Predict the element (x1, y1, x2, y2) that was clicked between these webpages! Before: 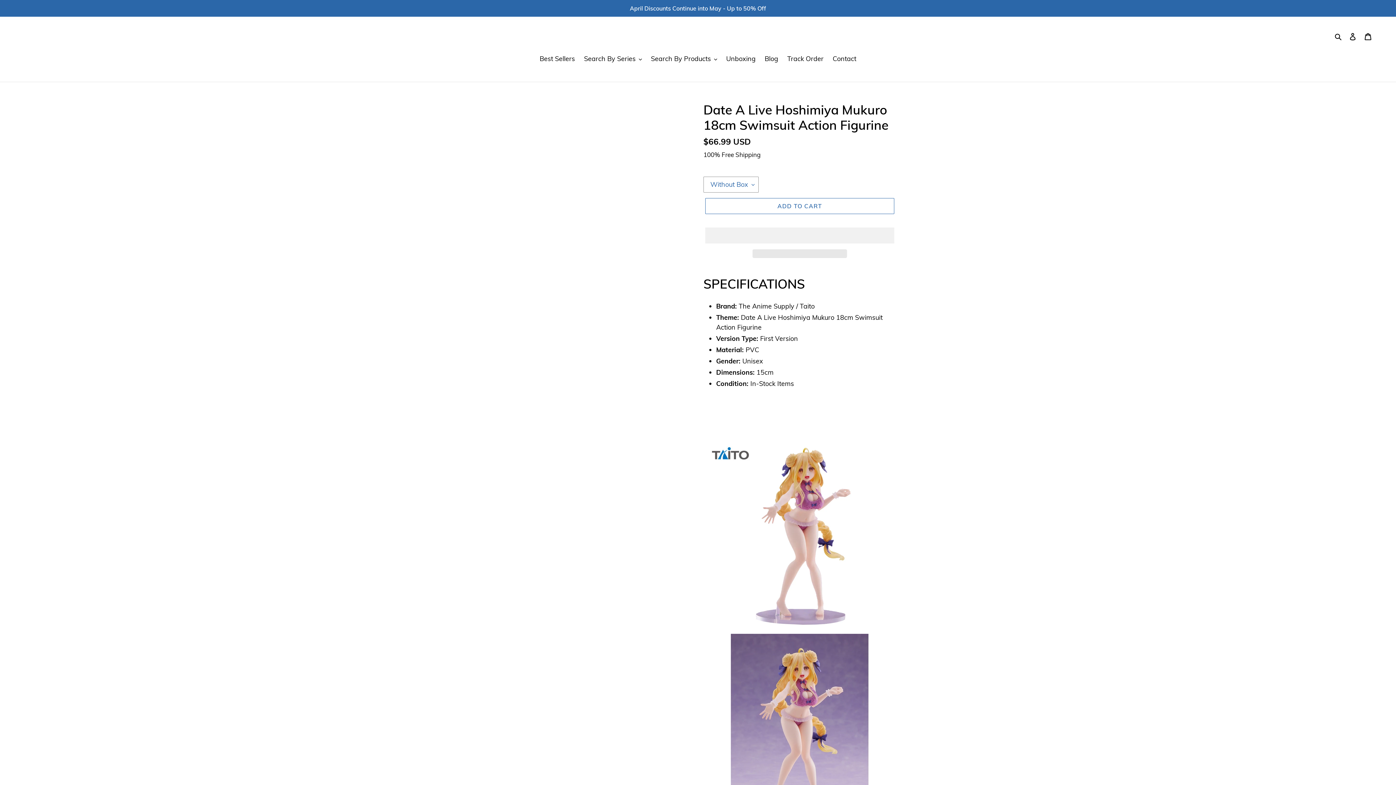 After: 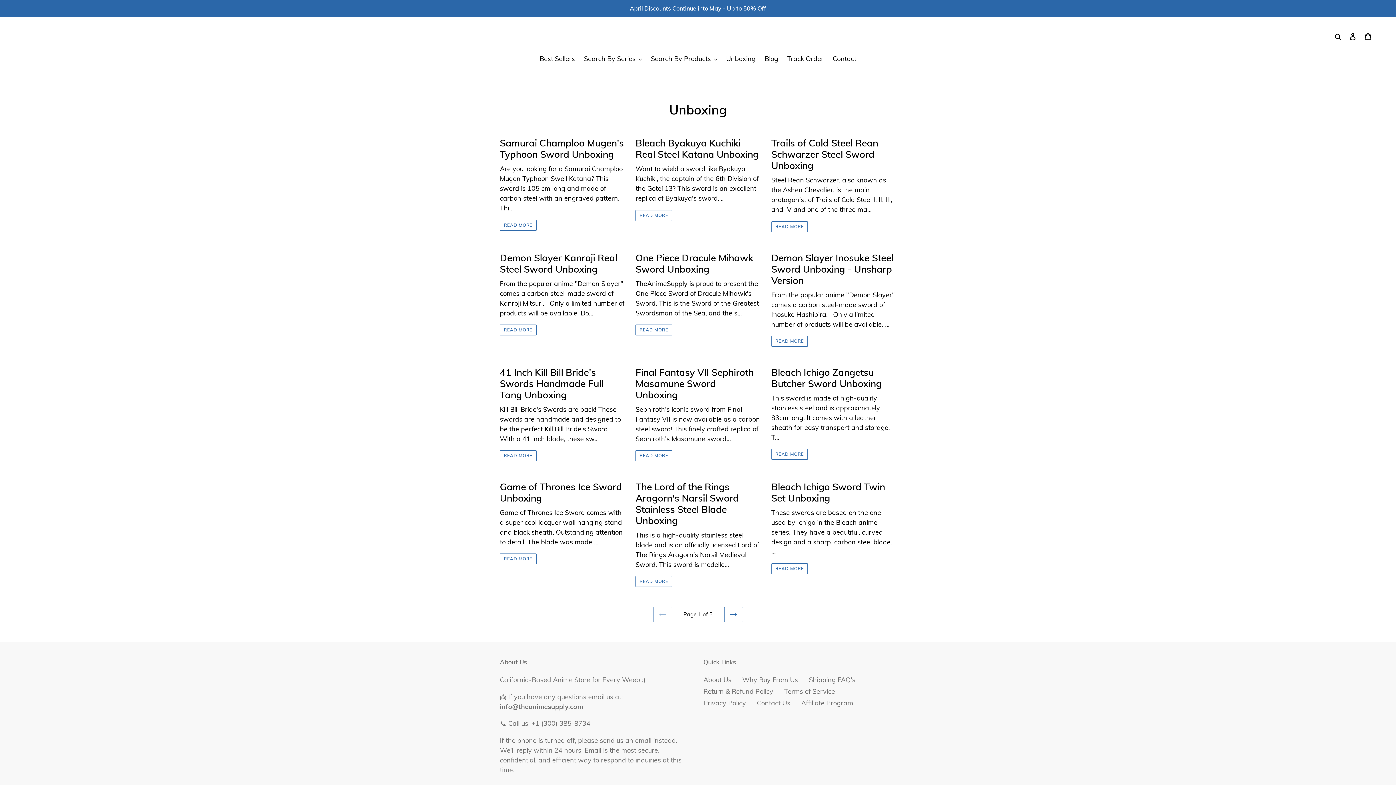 Action: bbox: (722, 53, 759, 64) label: Unboxing